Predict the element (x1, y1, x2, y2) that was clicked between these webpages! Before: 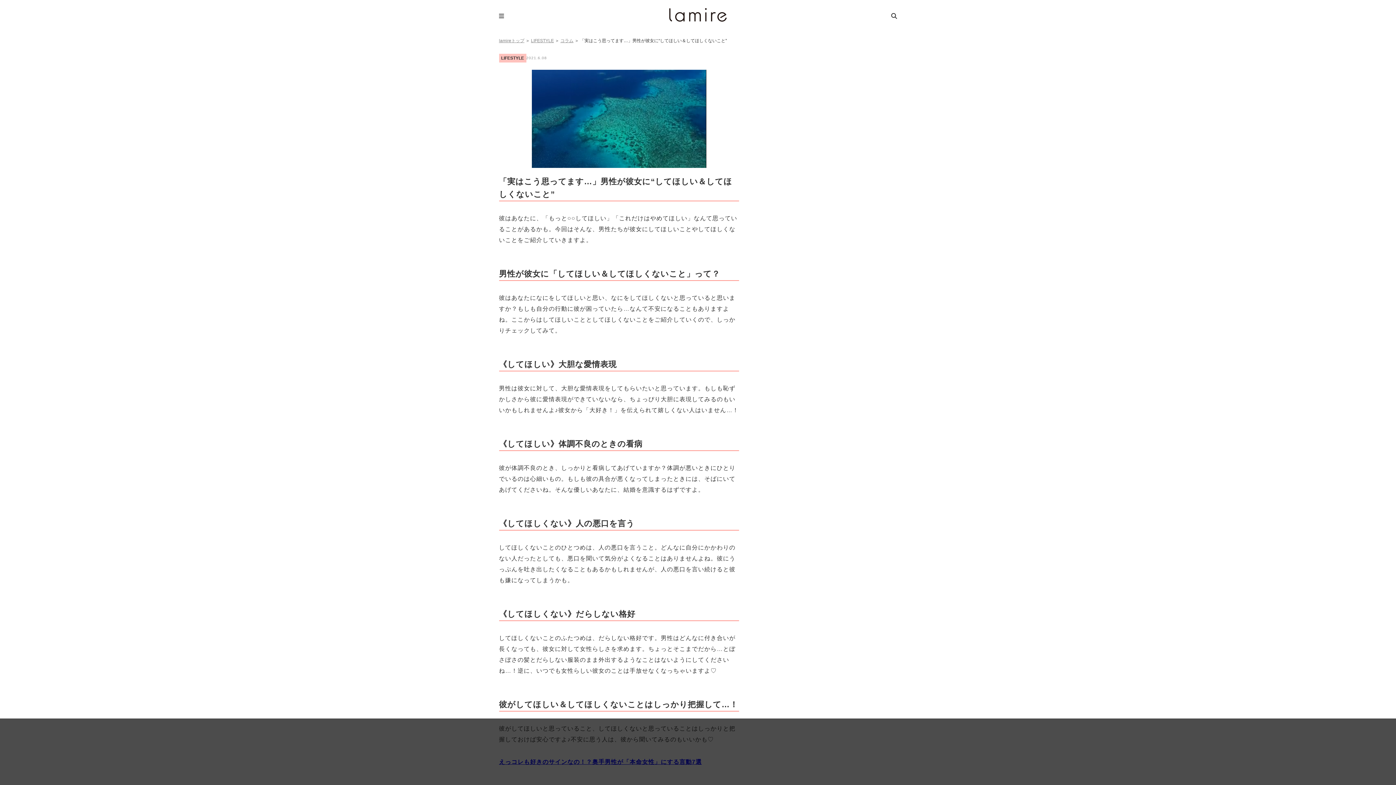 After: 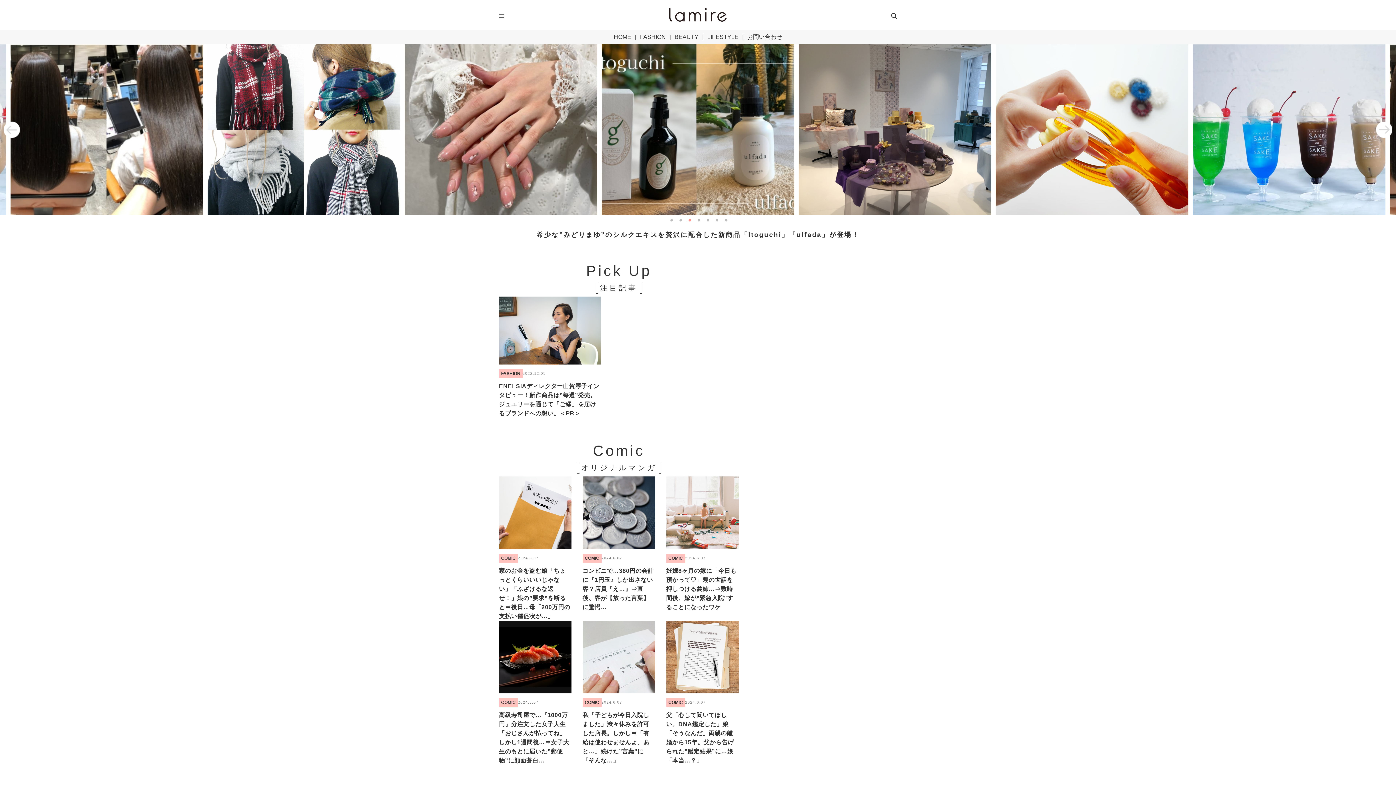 Action: bbox: (669, 5, 727, 24) label: lamire [ラミレ]